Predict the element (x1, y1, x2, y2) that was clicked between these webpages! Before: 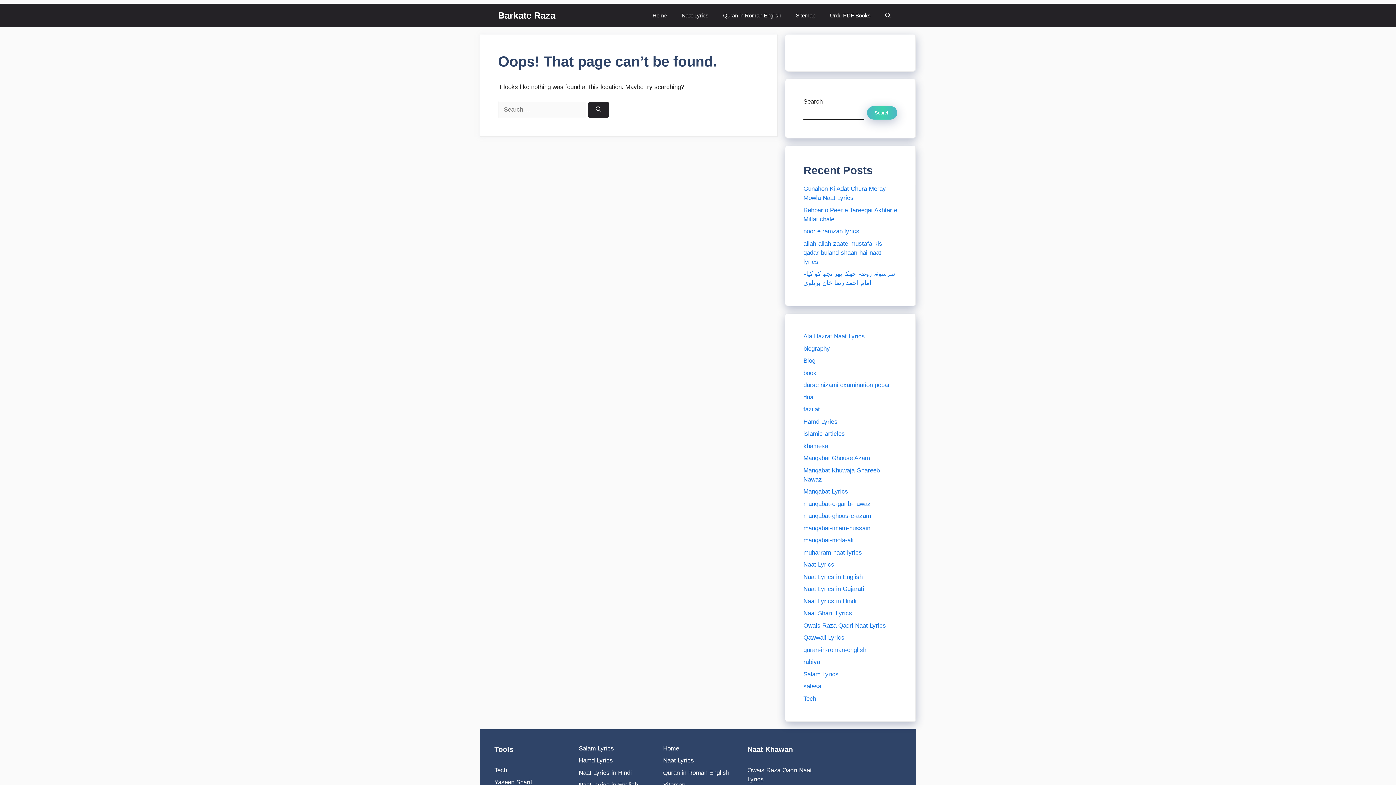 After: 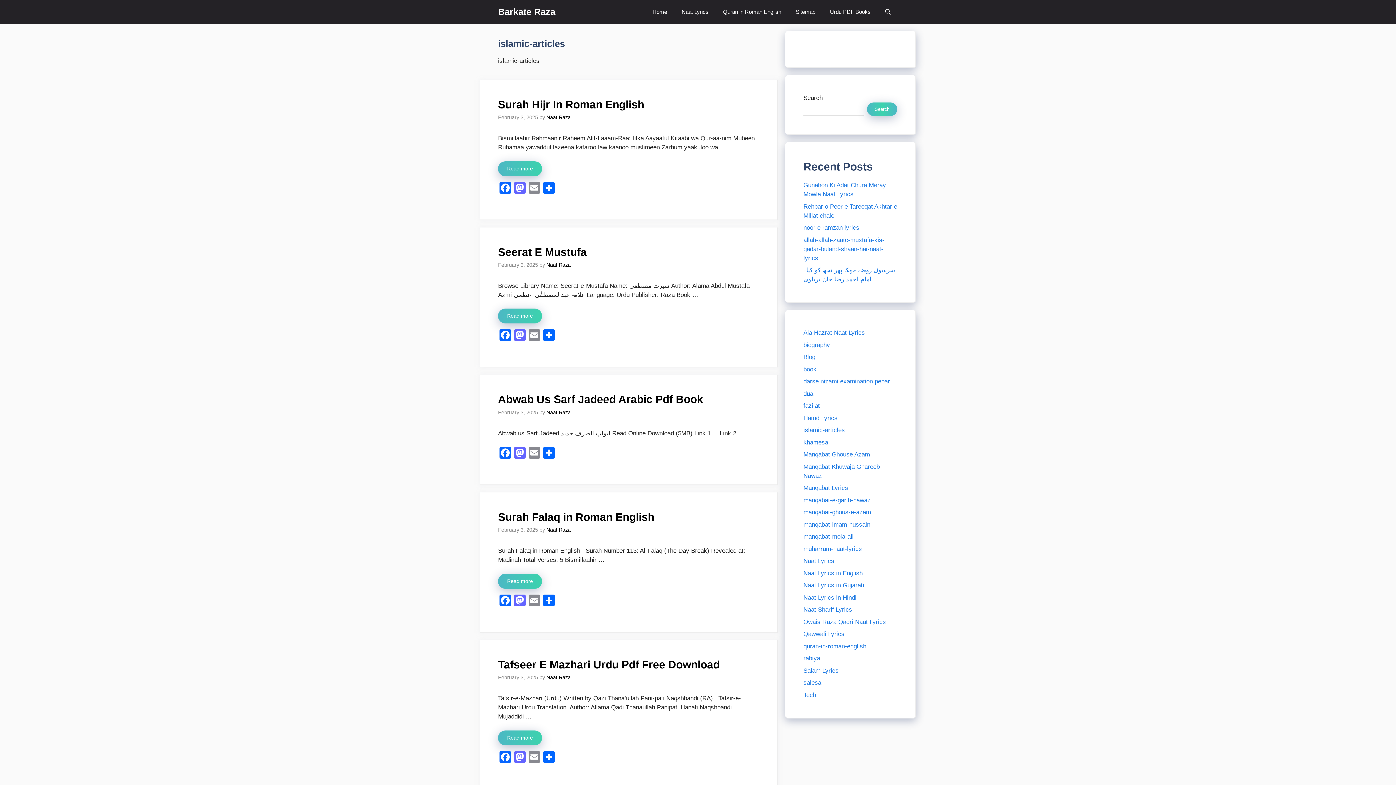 Action: bbox: (803, 430, 845, 437) label: islamic-articles